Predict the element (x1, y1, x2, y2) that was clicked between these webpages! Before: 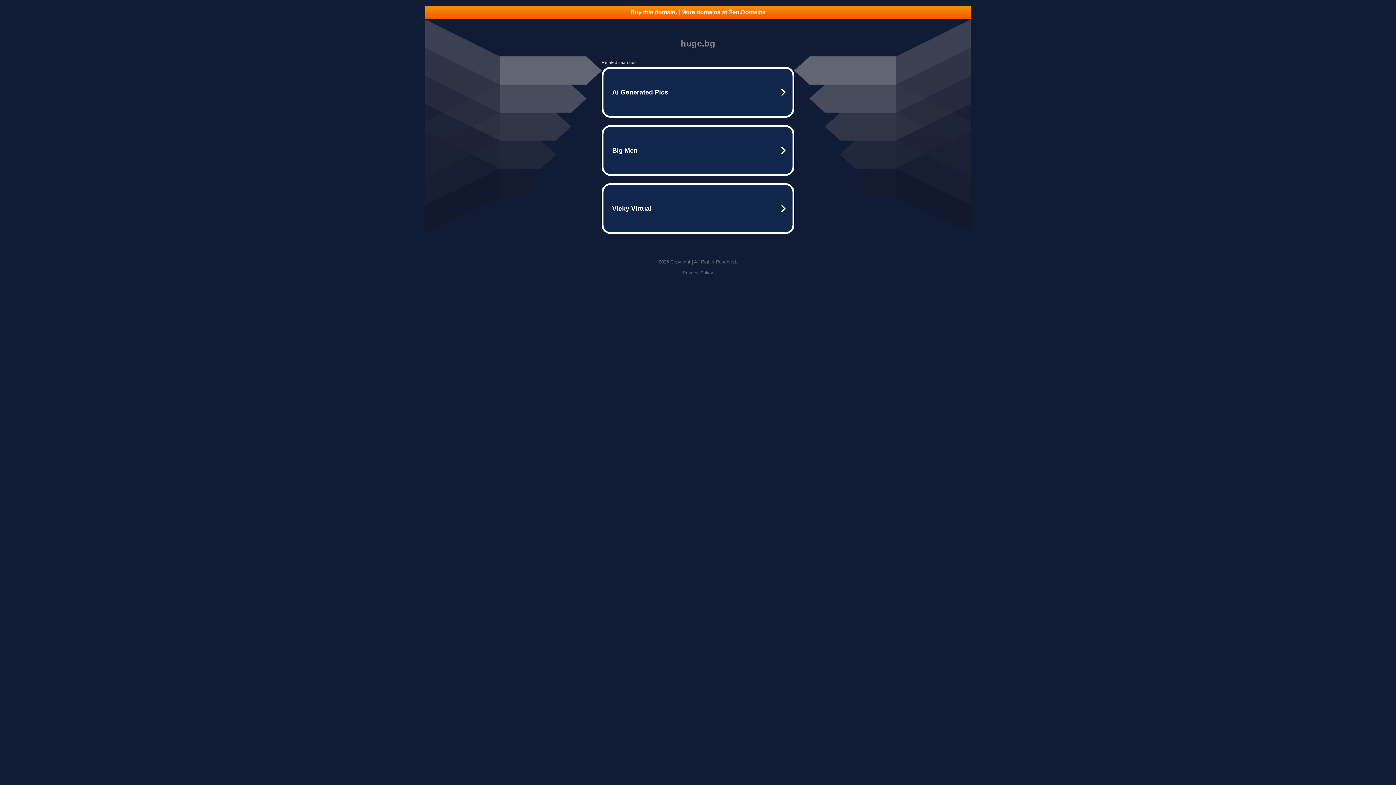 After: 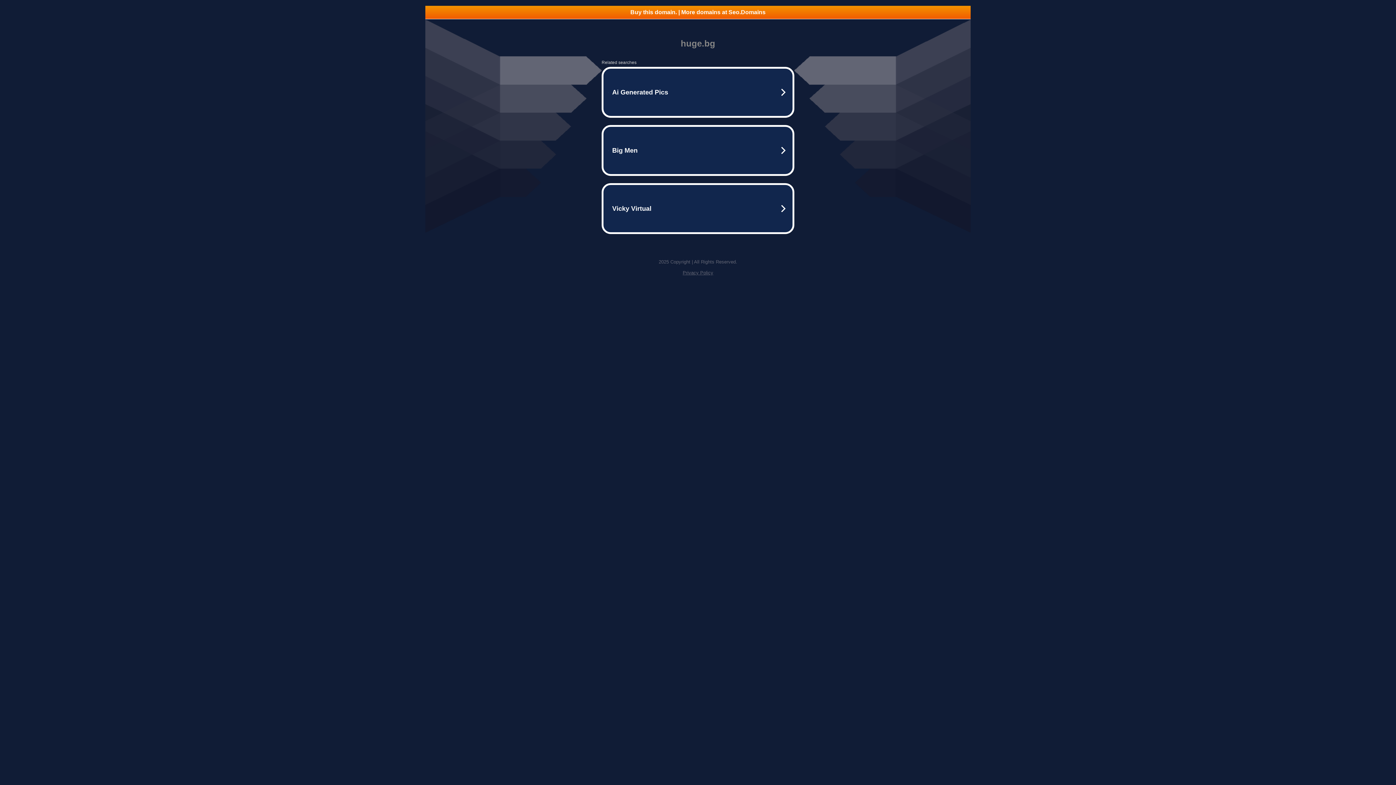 Action: label: Privacy Policy bbox: (682, 270, 713, 275)